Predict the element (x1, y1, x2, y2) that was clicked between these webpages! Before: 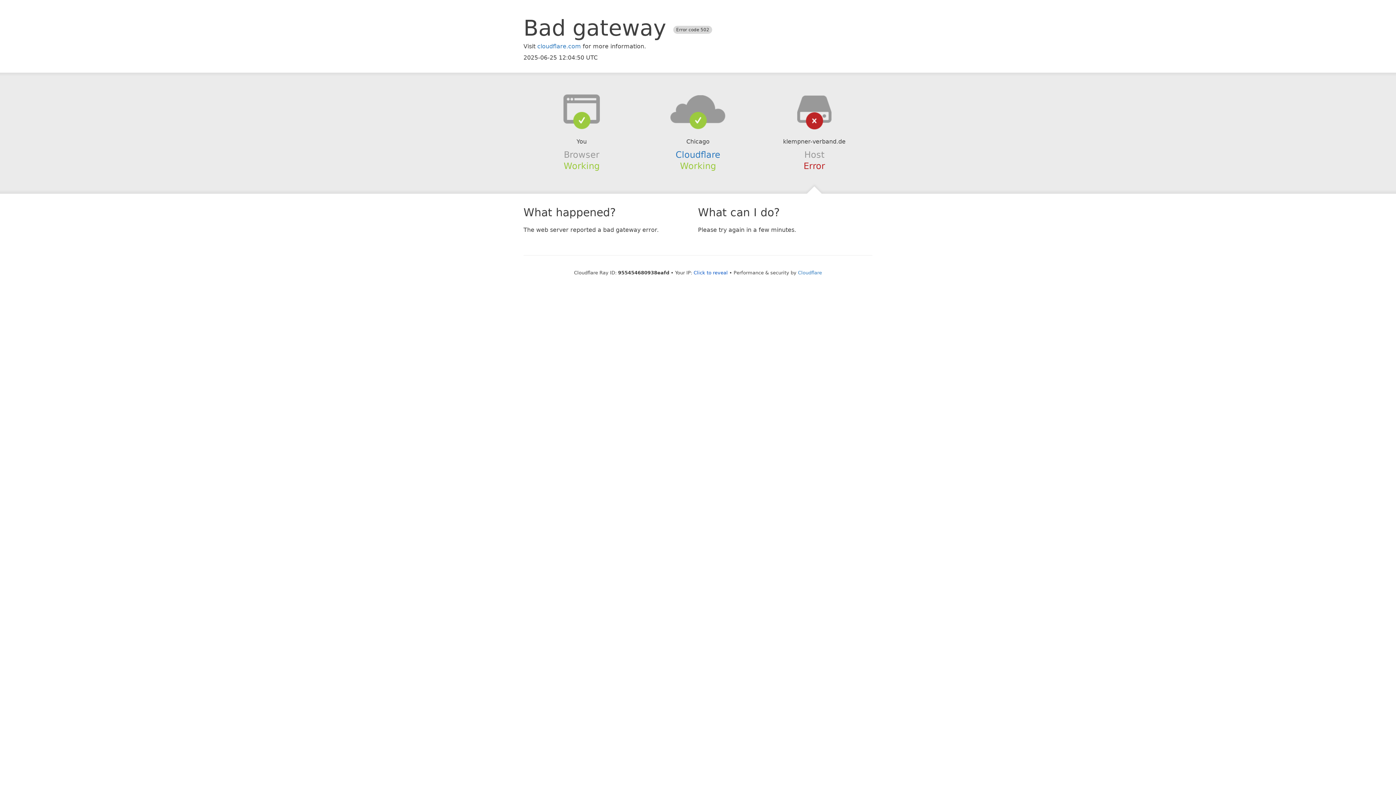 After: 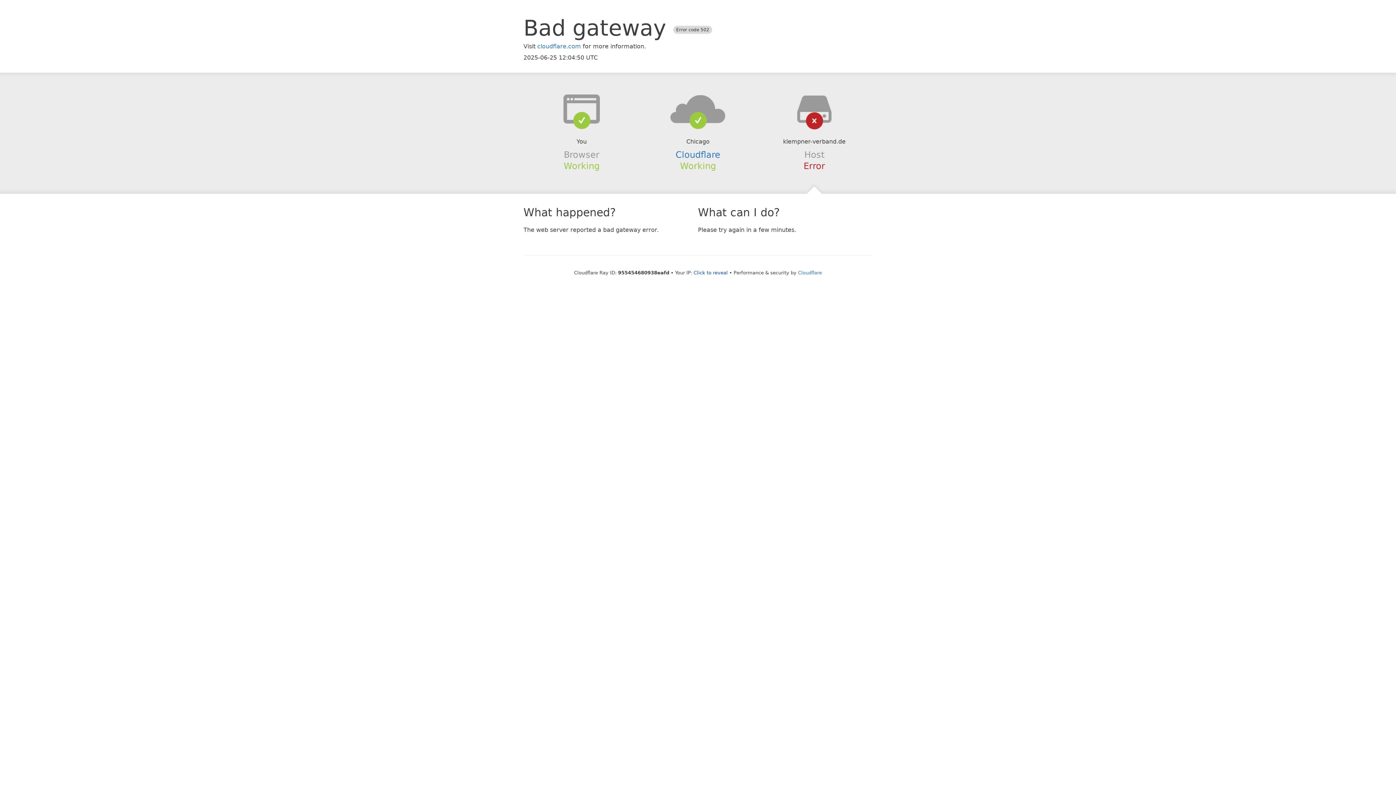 Action: bbox: (639, 94, 756, 123)